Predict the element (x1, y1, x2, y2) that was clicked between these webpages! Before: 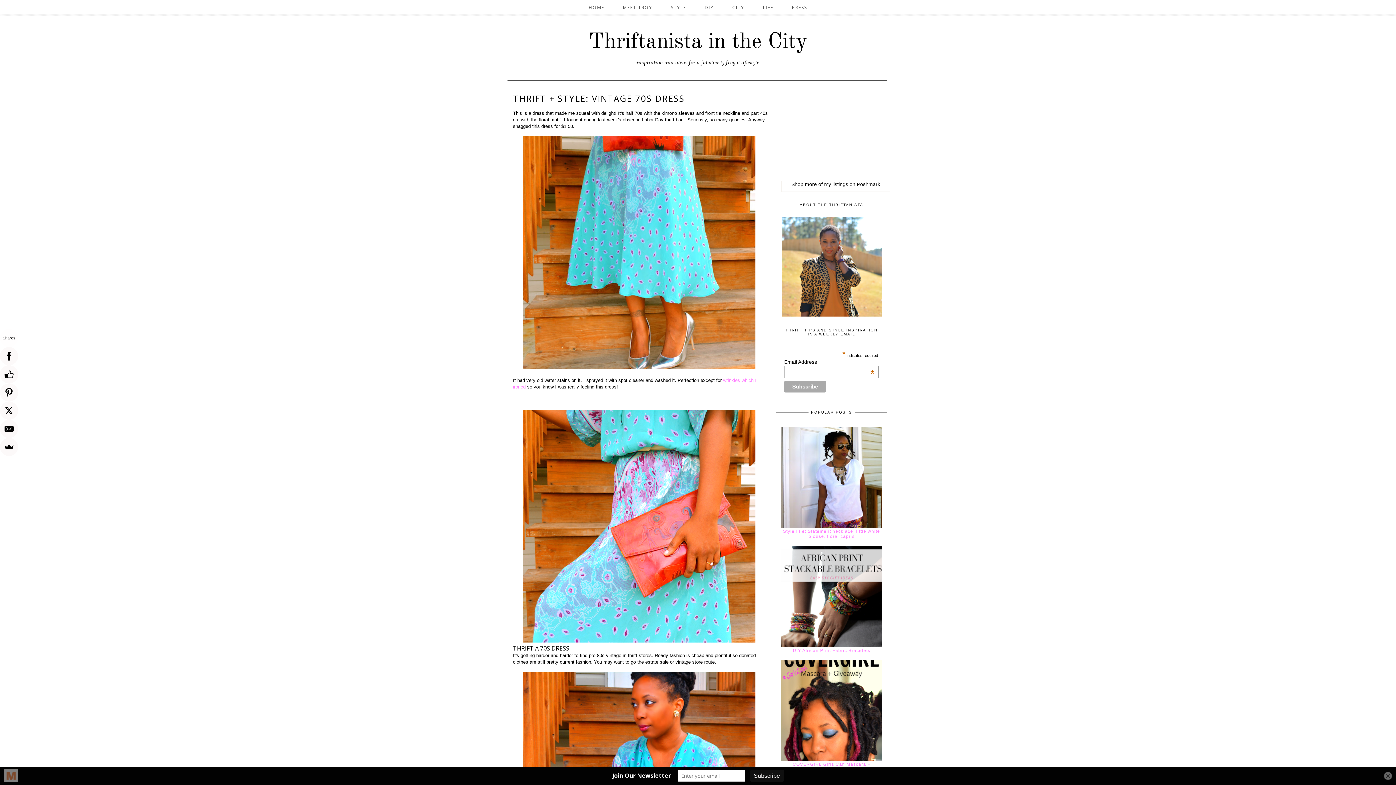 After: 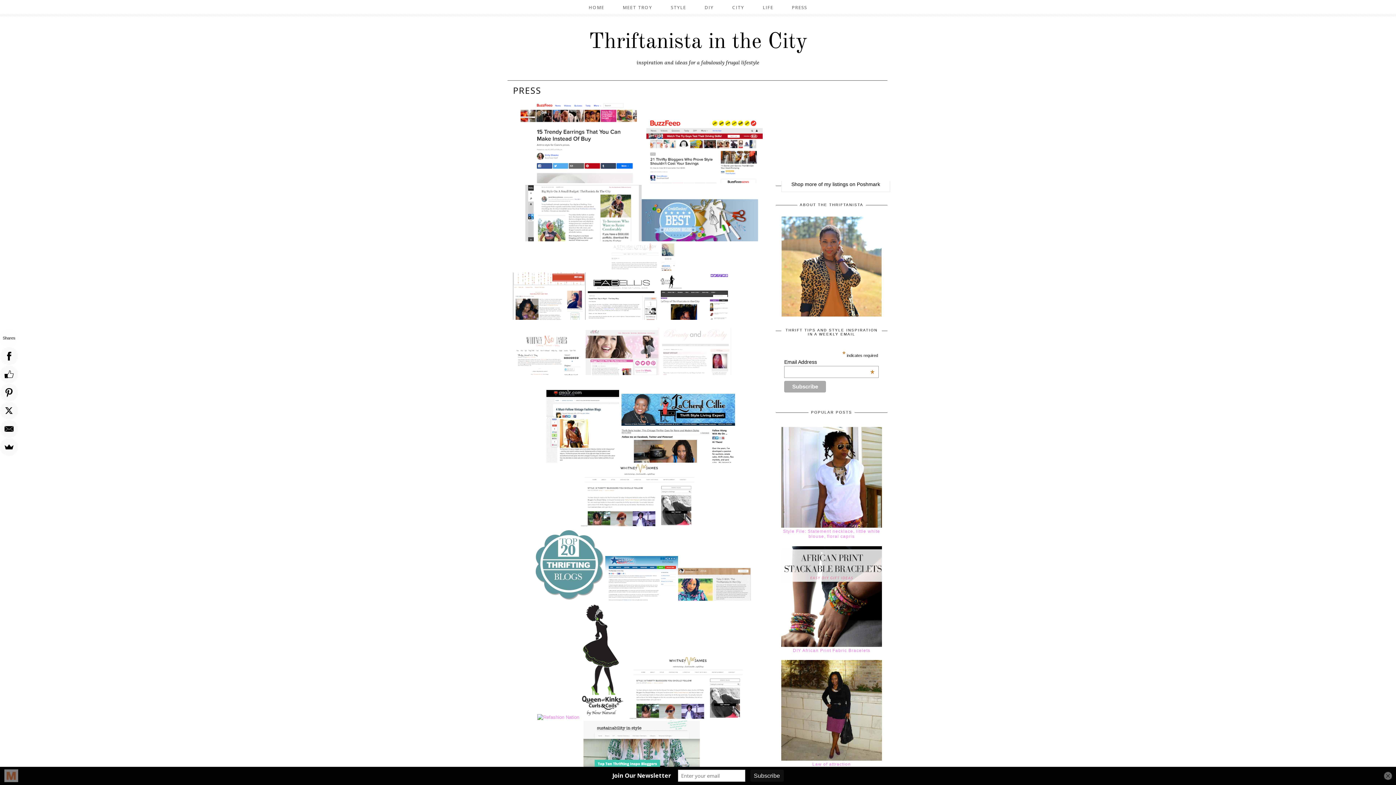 Action: bbox: (783, 3, 816, 11) label: PRESS